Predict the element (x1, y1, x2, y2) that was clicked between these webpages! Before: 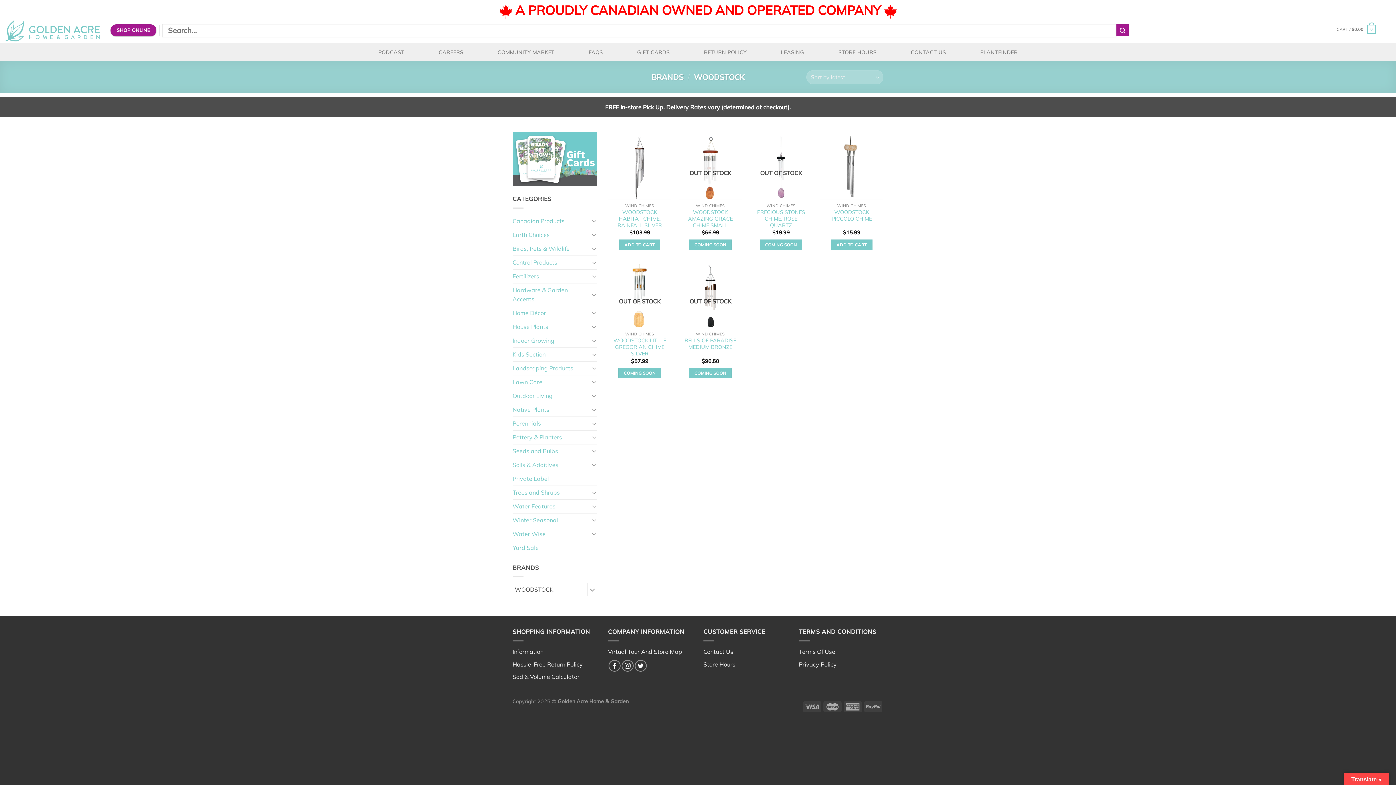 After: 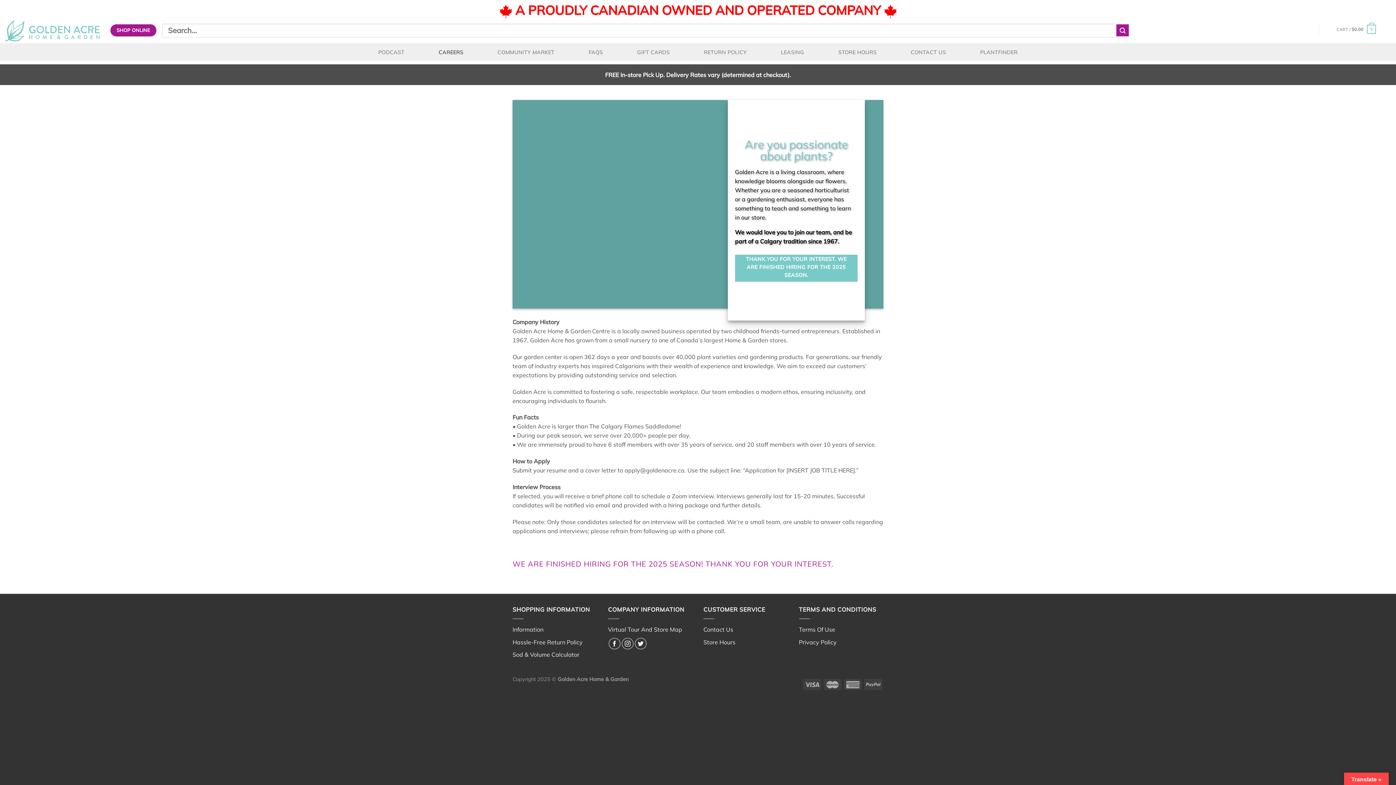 Action: bbox: (424, 48, 478, 56) label: CAREERS